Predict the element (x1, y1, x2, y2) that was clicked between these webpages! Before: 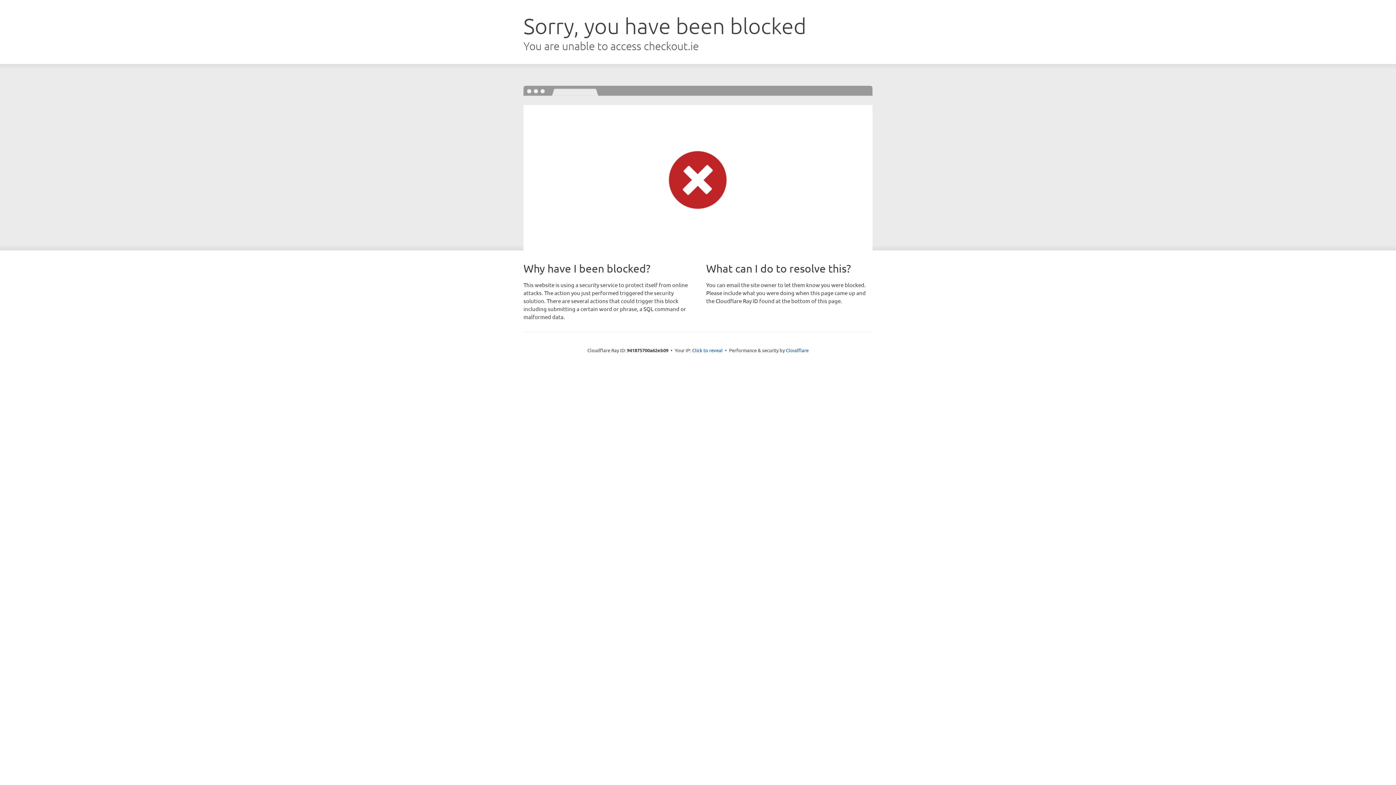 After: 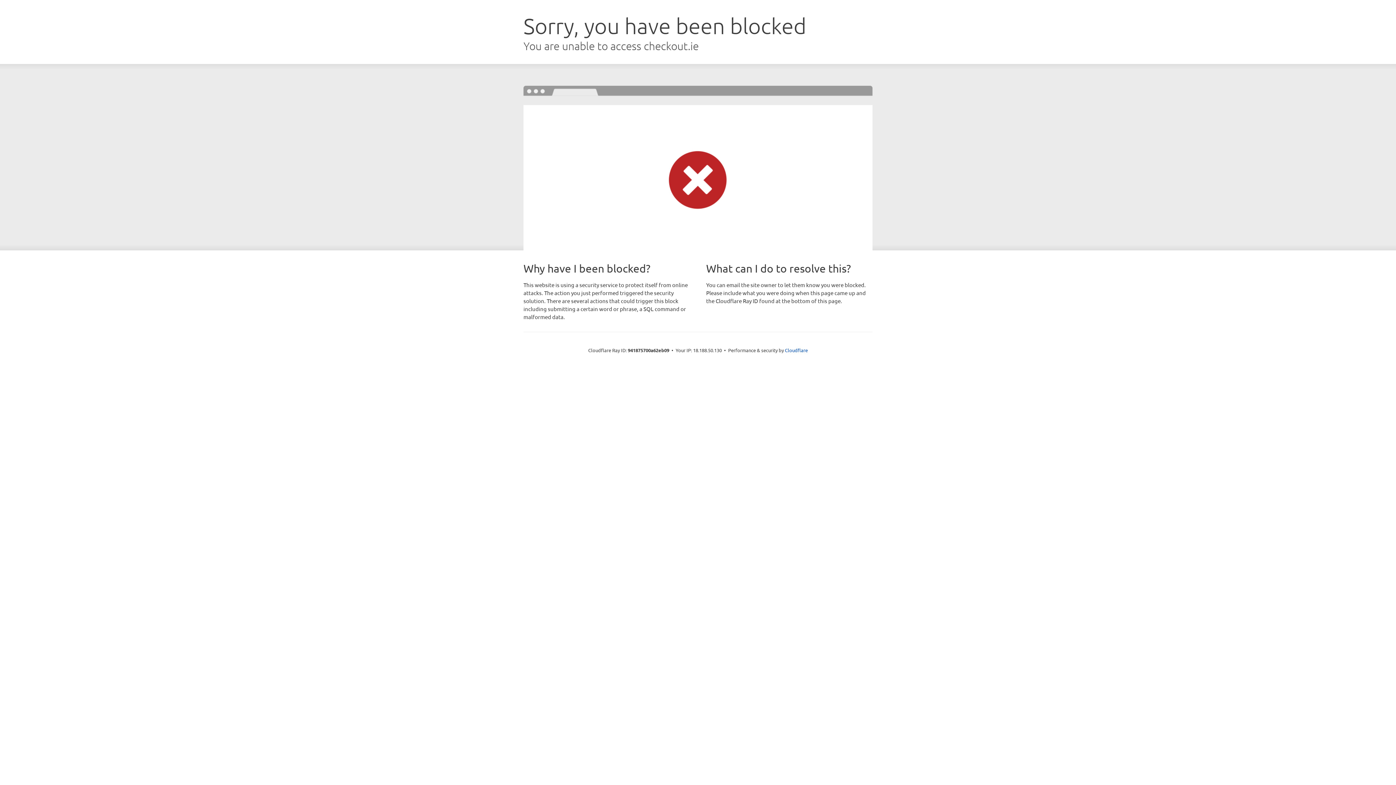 Action: label: Click to reveal bbox: (692, 346, 722, 353)